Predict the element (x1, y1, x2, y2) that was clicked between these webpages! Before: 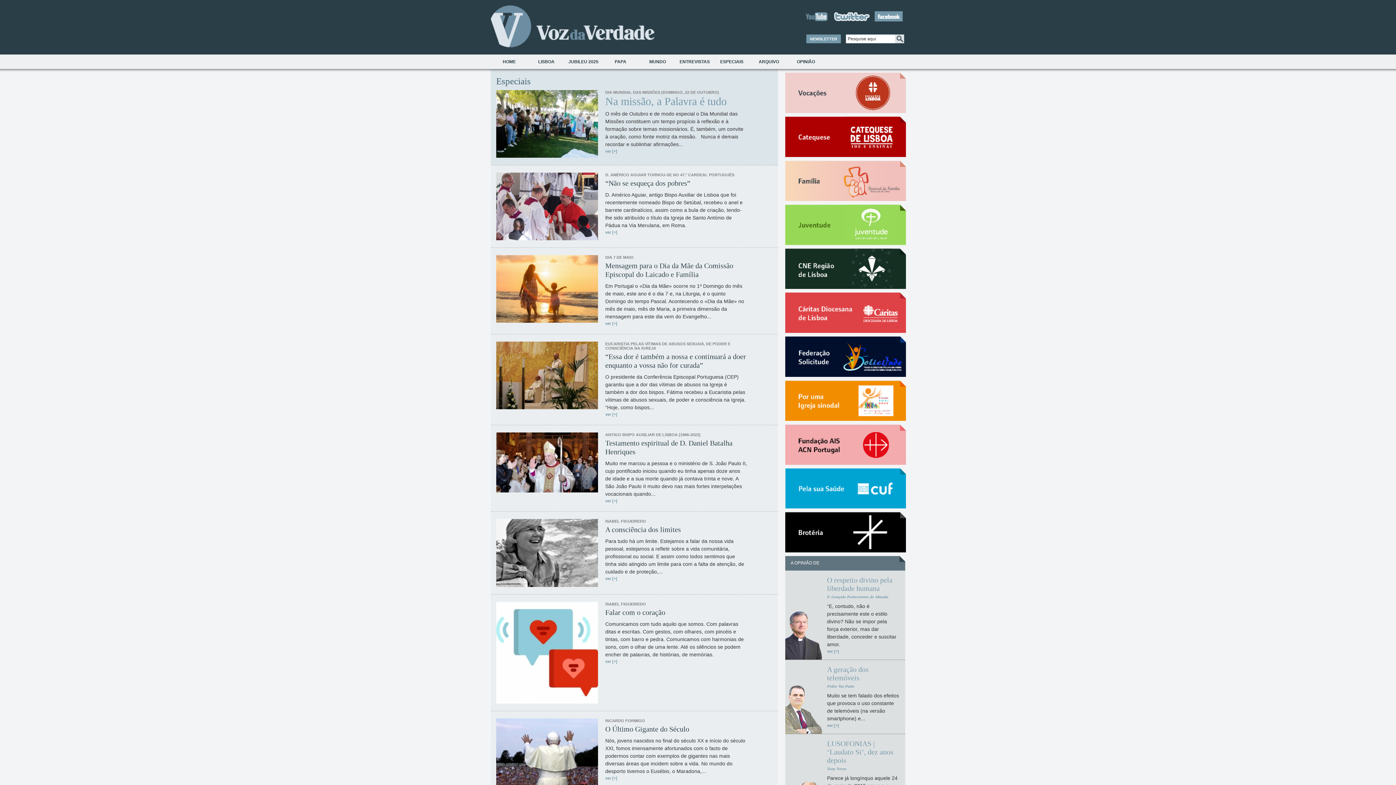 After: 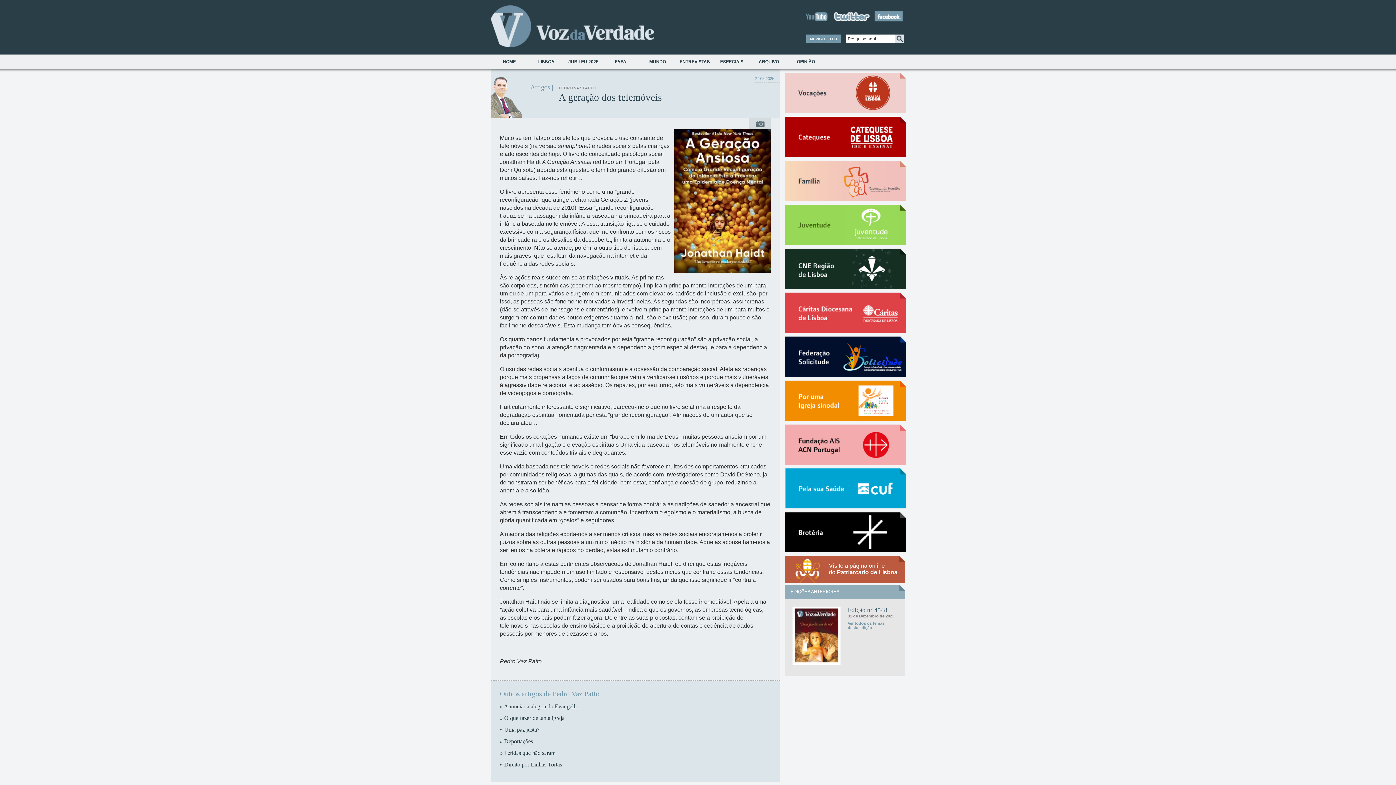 Action: bbox: (827, 665, 868, 682) label: A geração dos telemóveis